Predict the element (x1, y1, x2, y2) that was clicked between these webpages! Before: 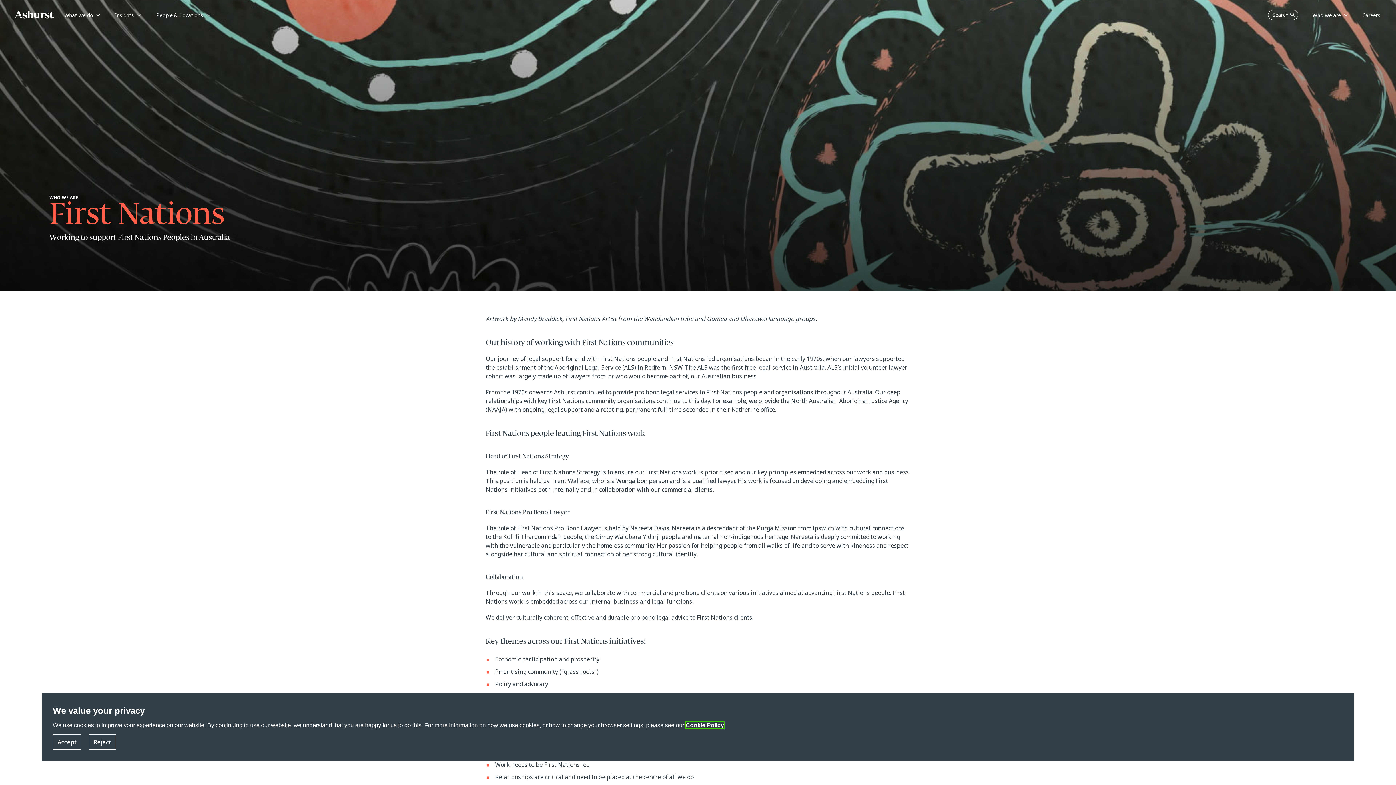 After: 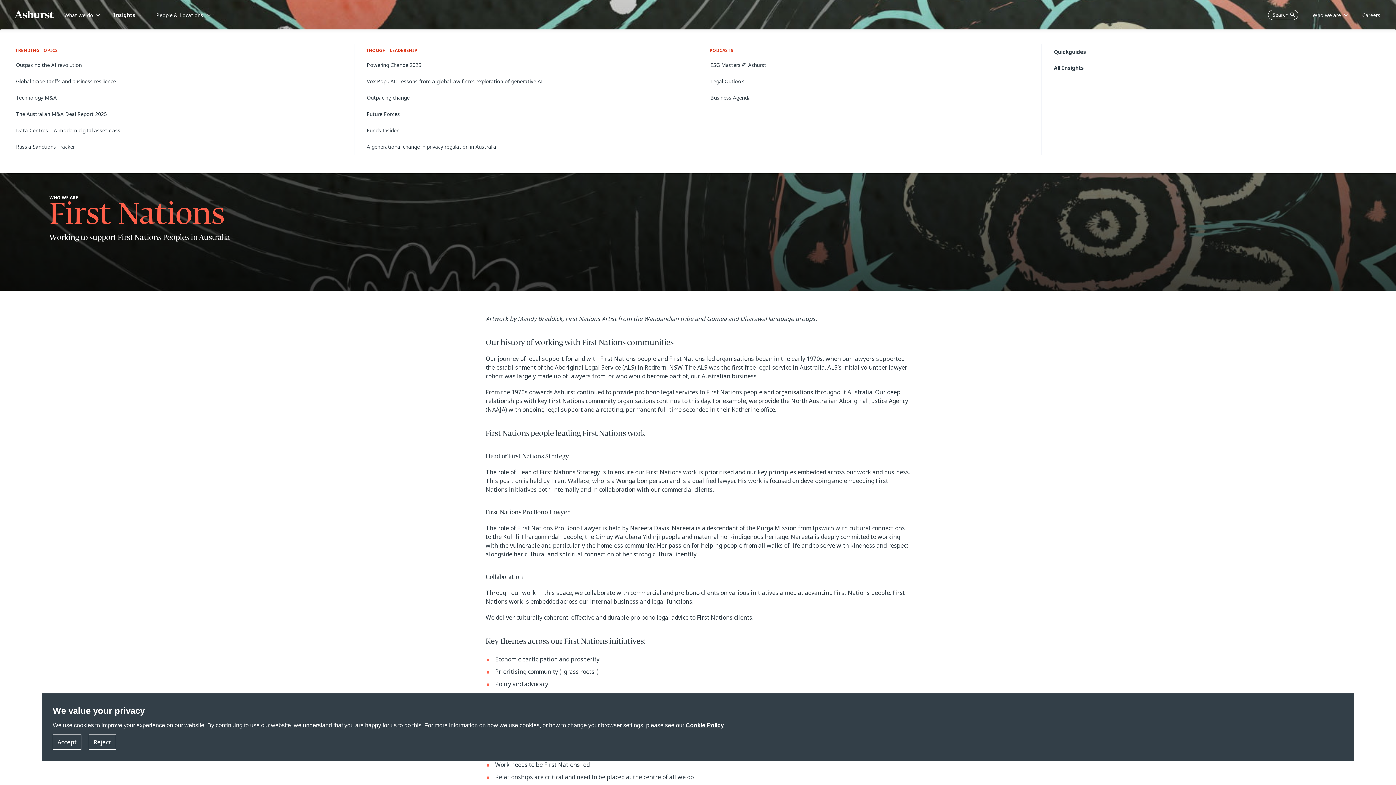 Action: bbox: (113, 12, 141, 18) label: Insights